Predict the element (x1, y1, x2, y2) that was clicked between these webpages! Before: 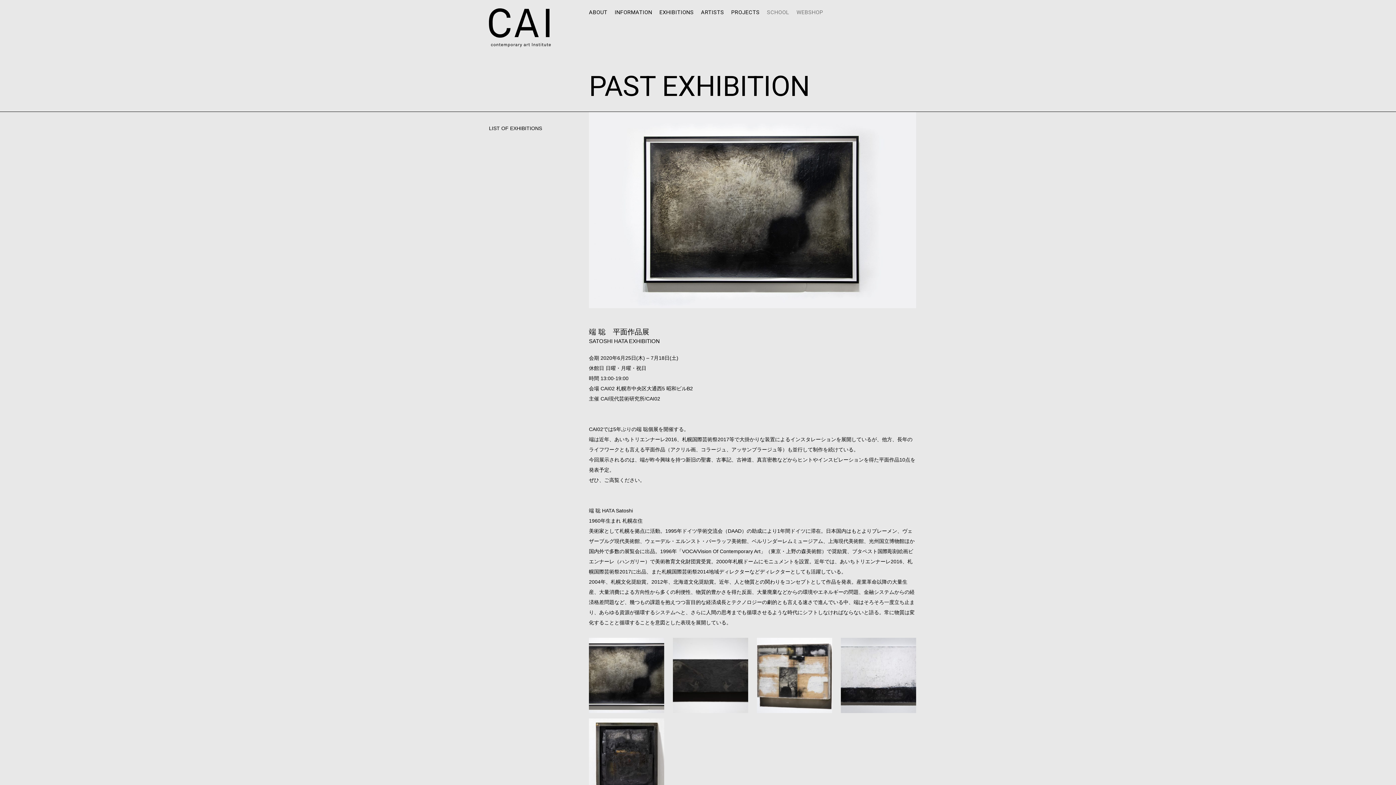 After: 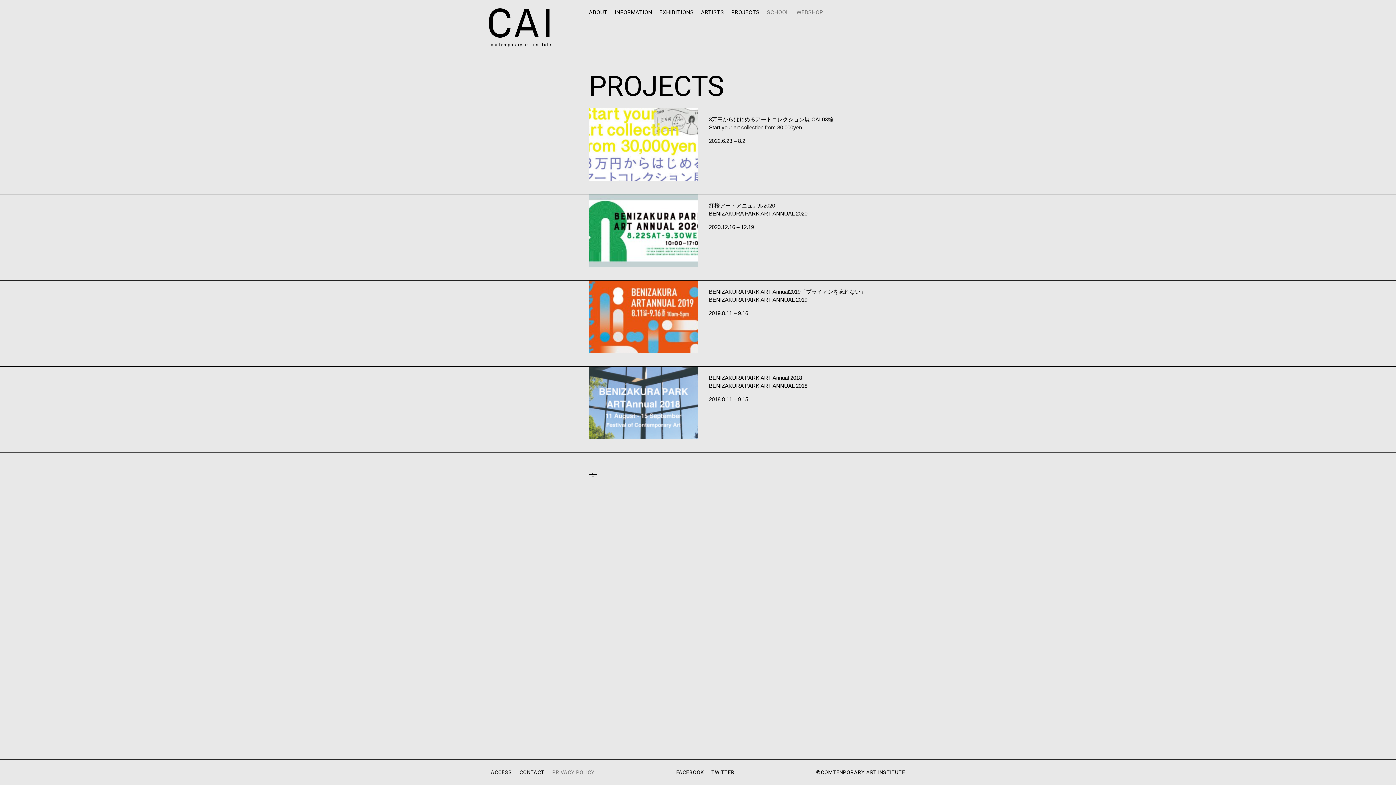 Action: bbox: (731, 9, 759, 15) label: PROJECTS